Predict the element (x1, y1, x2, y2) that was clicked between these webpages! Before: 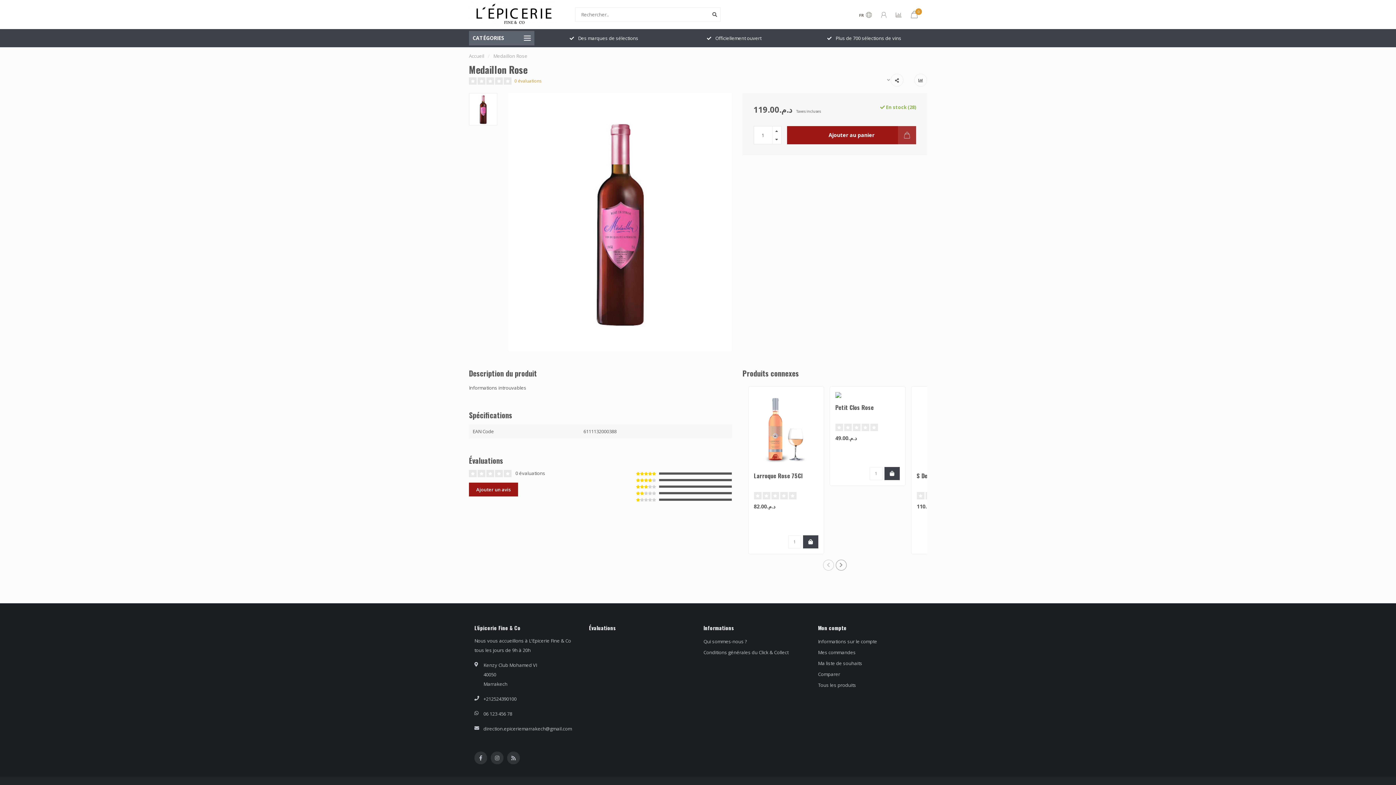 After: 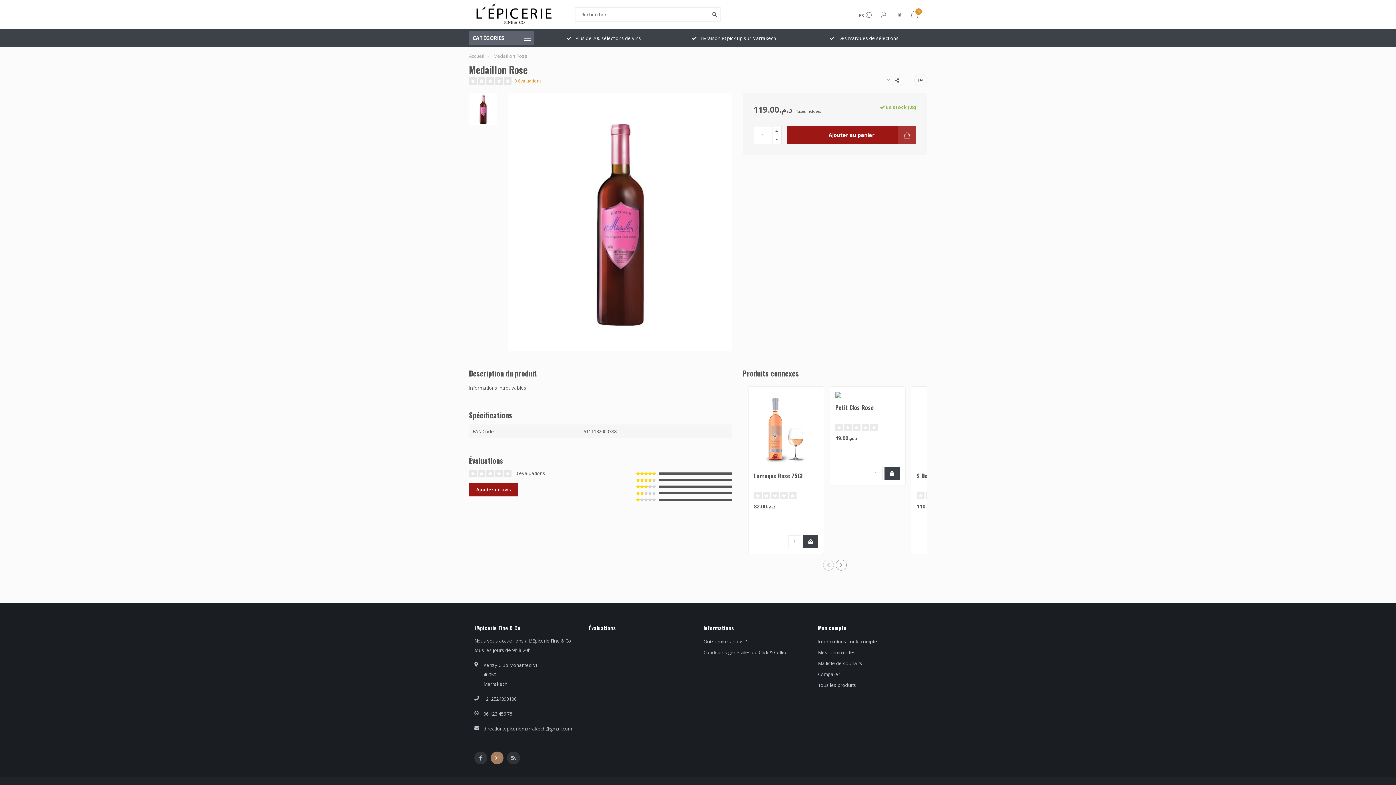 Action: bbox: (490, 751, 503, 764)